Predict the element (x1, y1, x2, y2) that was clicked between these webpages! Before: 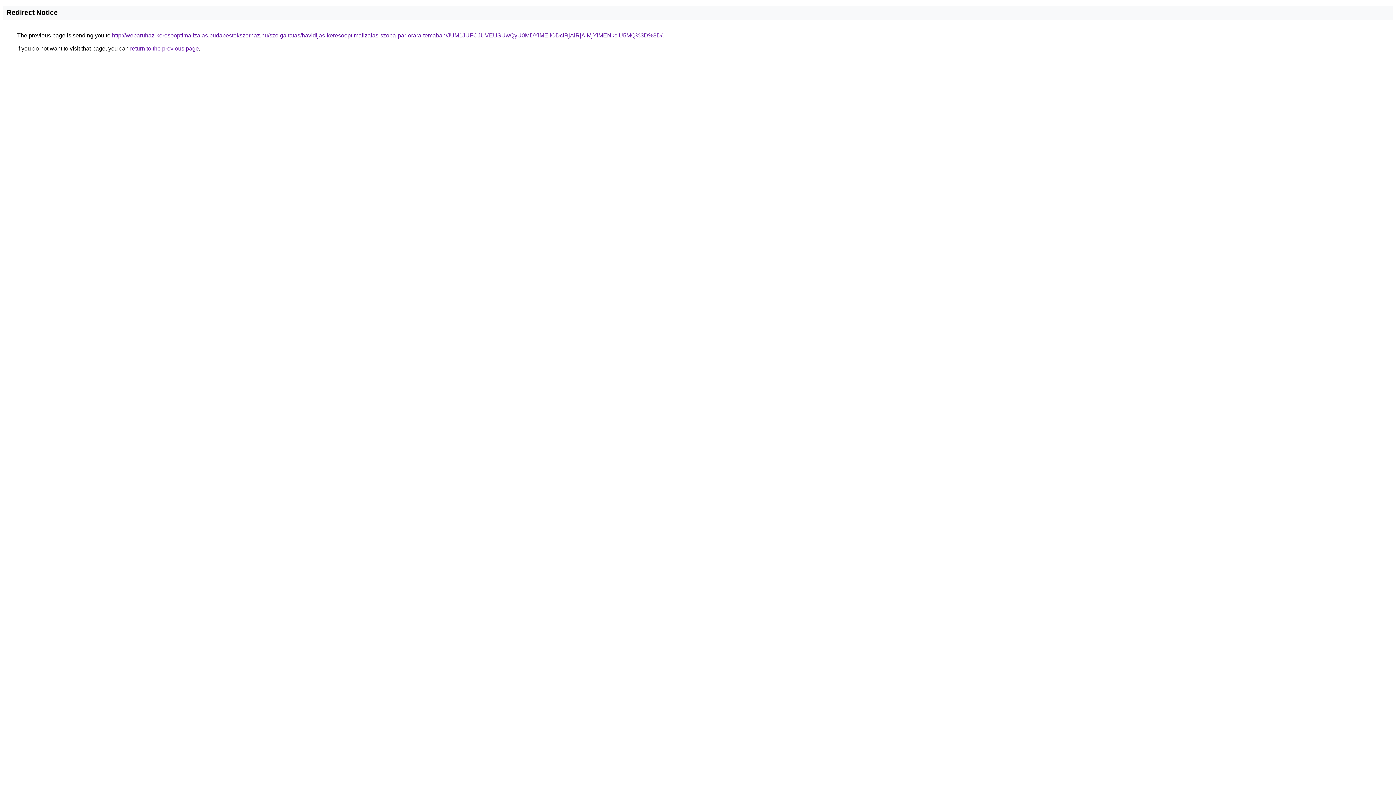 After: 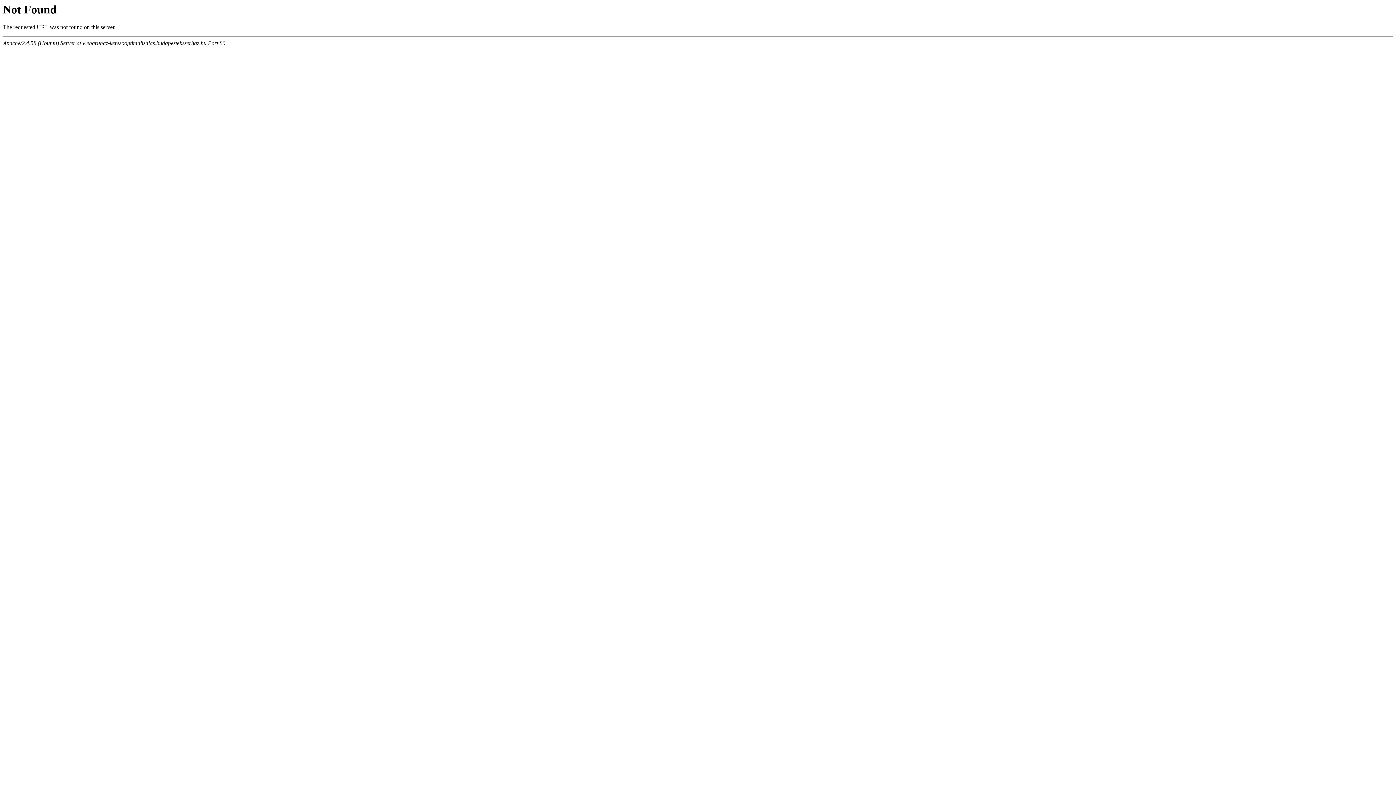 Action: label: http://webaruhaz-keresooptimalizalas.budapestekszerhaz.hu/szolgaltatas/havidijas-keresooptimalizalas-szoba-par-orara-temaban/JUM1JUFCJUVEUSUwQyU0MDYlMEIlODclRjAlRjAlMjYlMENkciU5MQ%3D%3D/ bbox: (112, 32, 662, 38)